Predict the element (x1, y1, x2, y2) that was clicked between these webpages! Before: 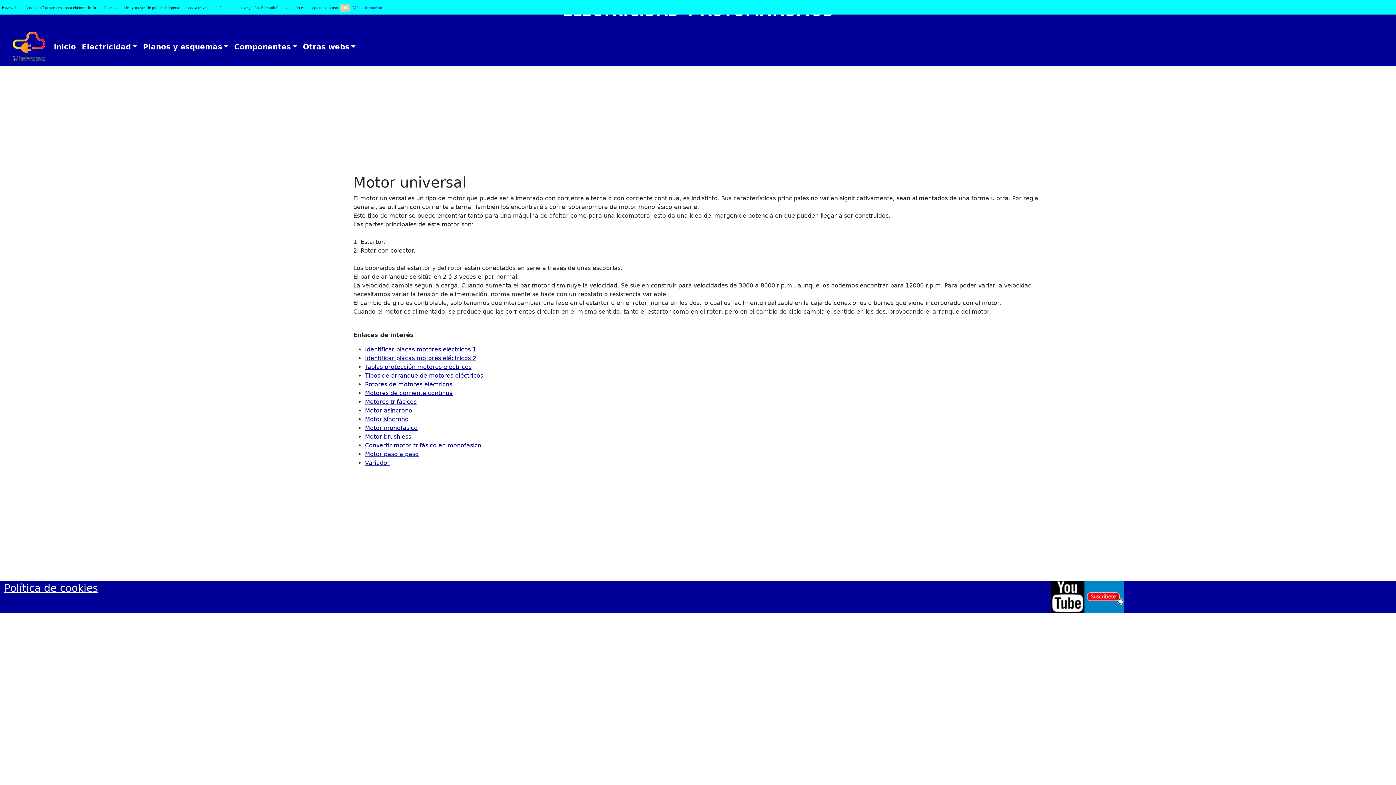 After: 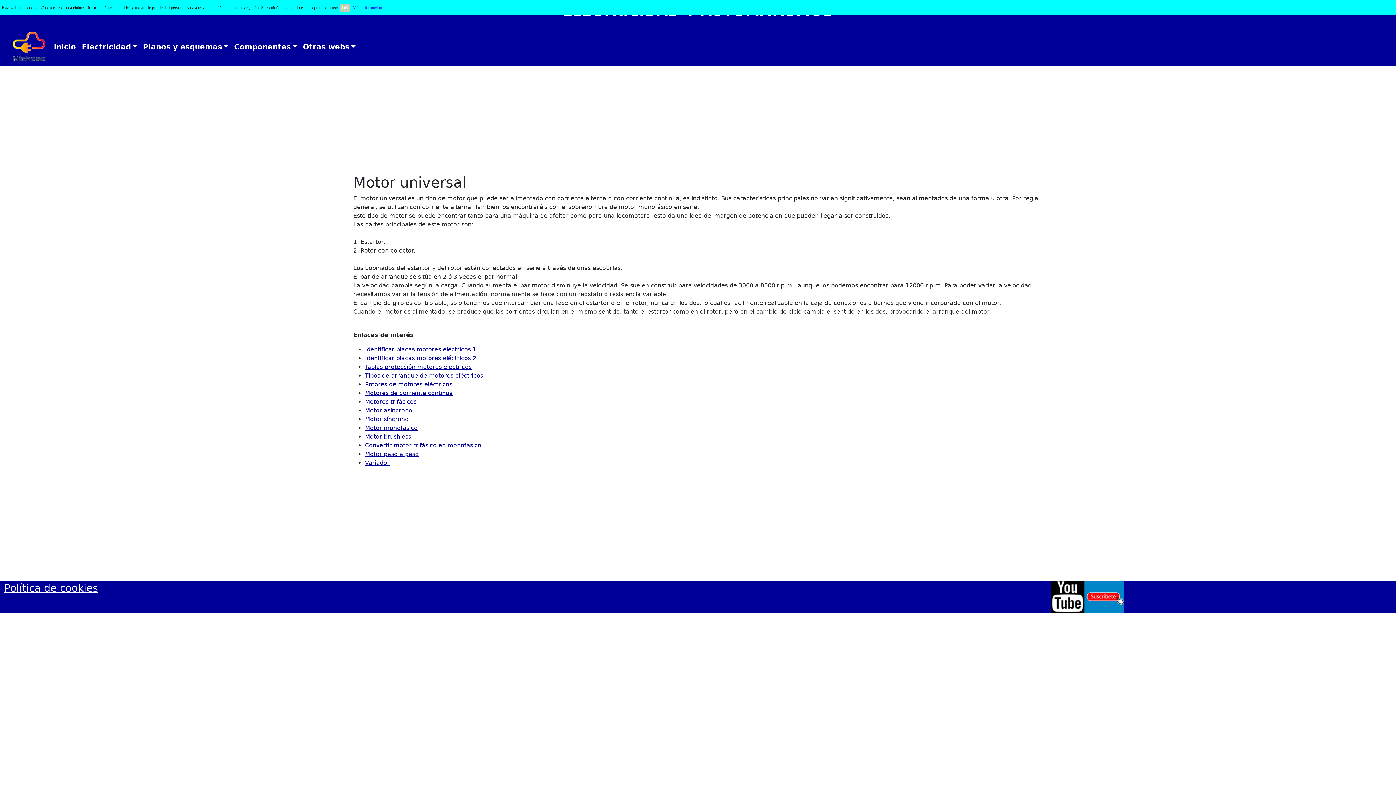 Action: bbox: (350, 5, 382, 10) label: Más información